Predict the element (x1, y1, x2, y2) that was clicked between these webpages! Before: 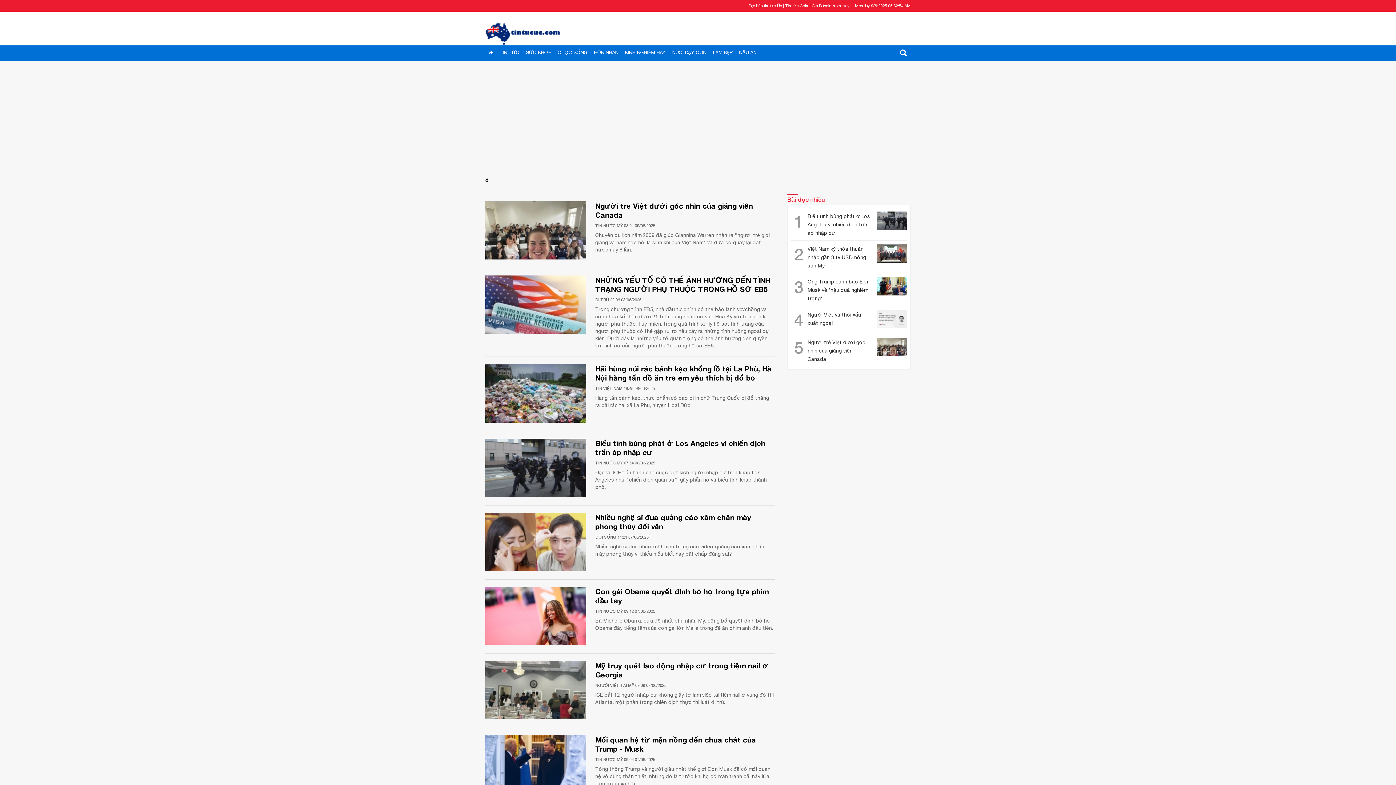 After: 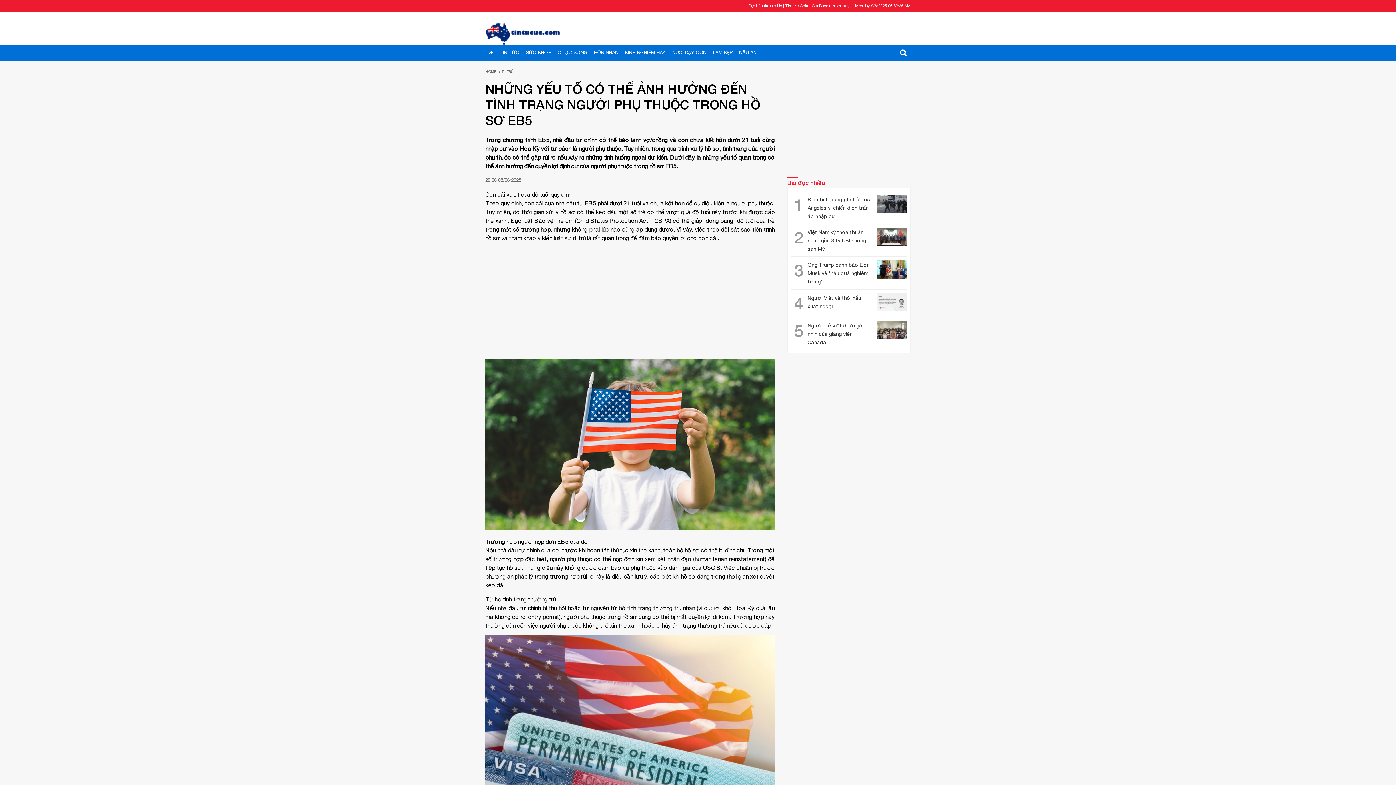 Action: label: NHỮNG YẾU TỐ CÓ THỂ ẢNH HƯỞNG ĐẾN TÌNH TRẠNG NGƯỜI PHỤ THUỘC TRONG HỒ SƠ EB5 bbox: (595, 275, 770, 293)